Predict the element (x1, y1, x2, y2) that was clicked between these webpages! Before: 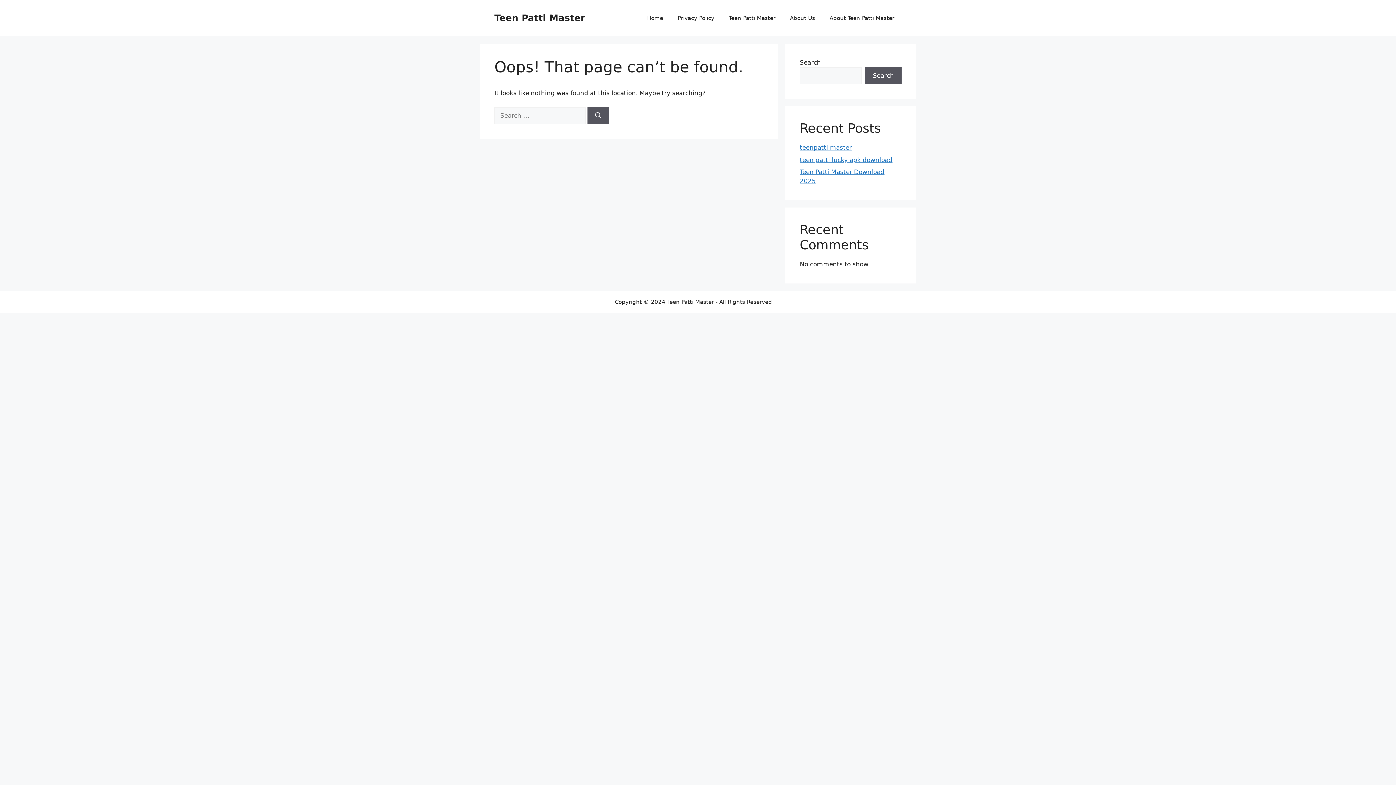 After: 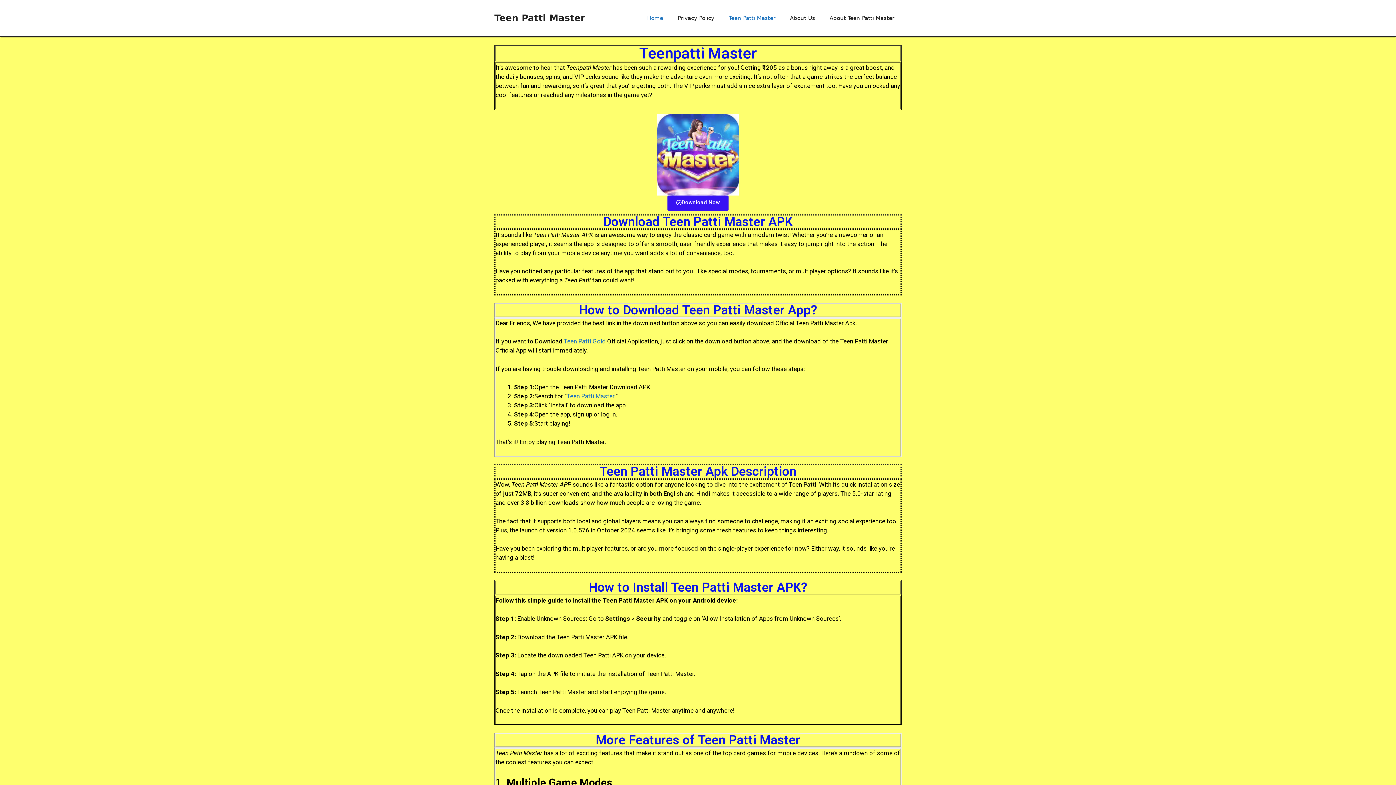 Action: bbox: (721, 7, 782, 29) label: Teen Patti Master